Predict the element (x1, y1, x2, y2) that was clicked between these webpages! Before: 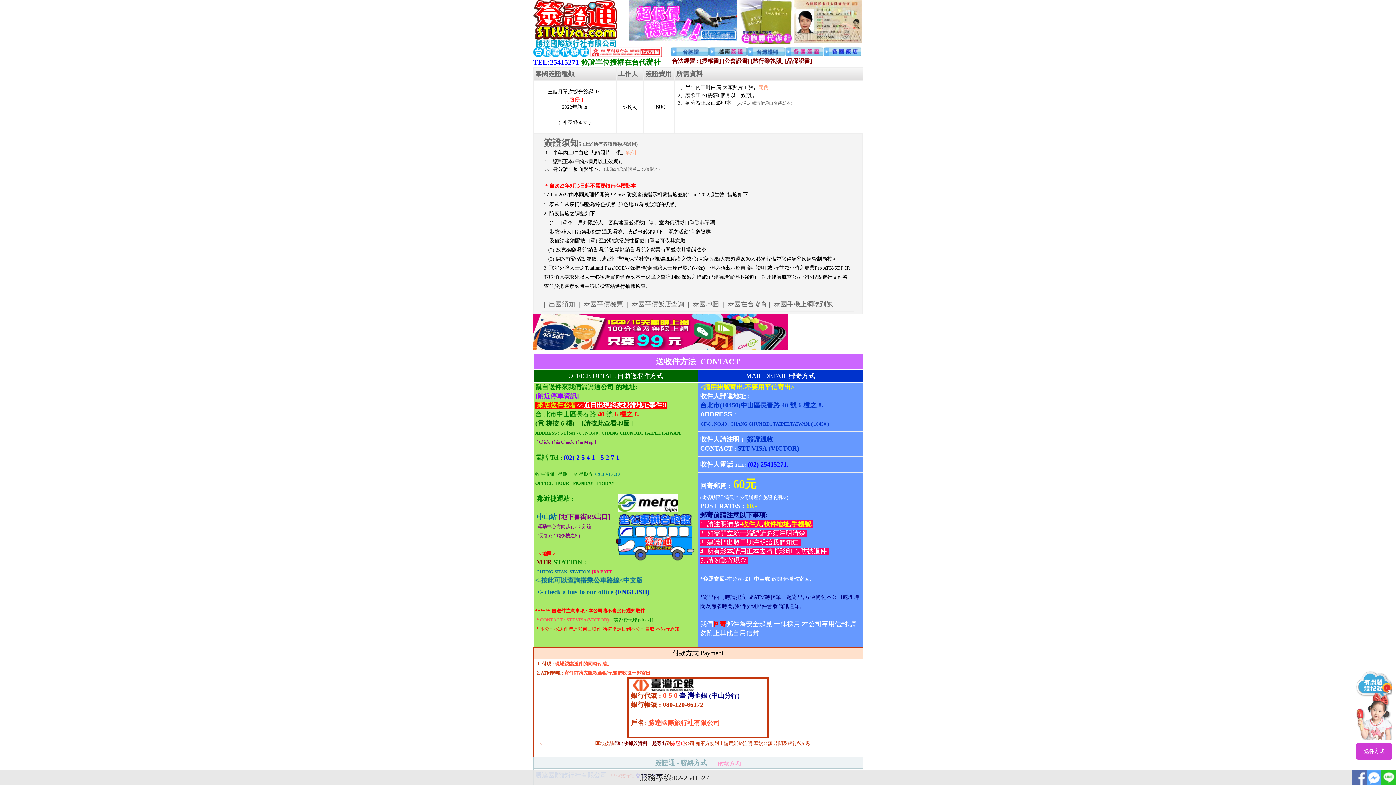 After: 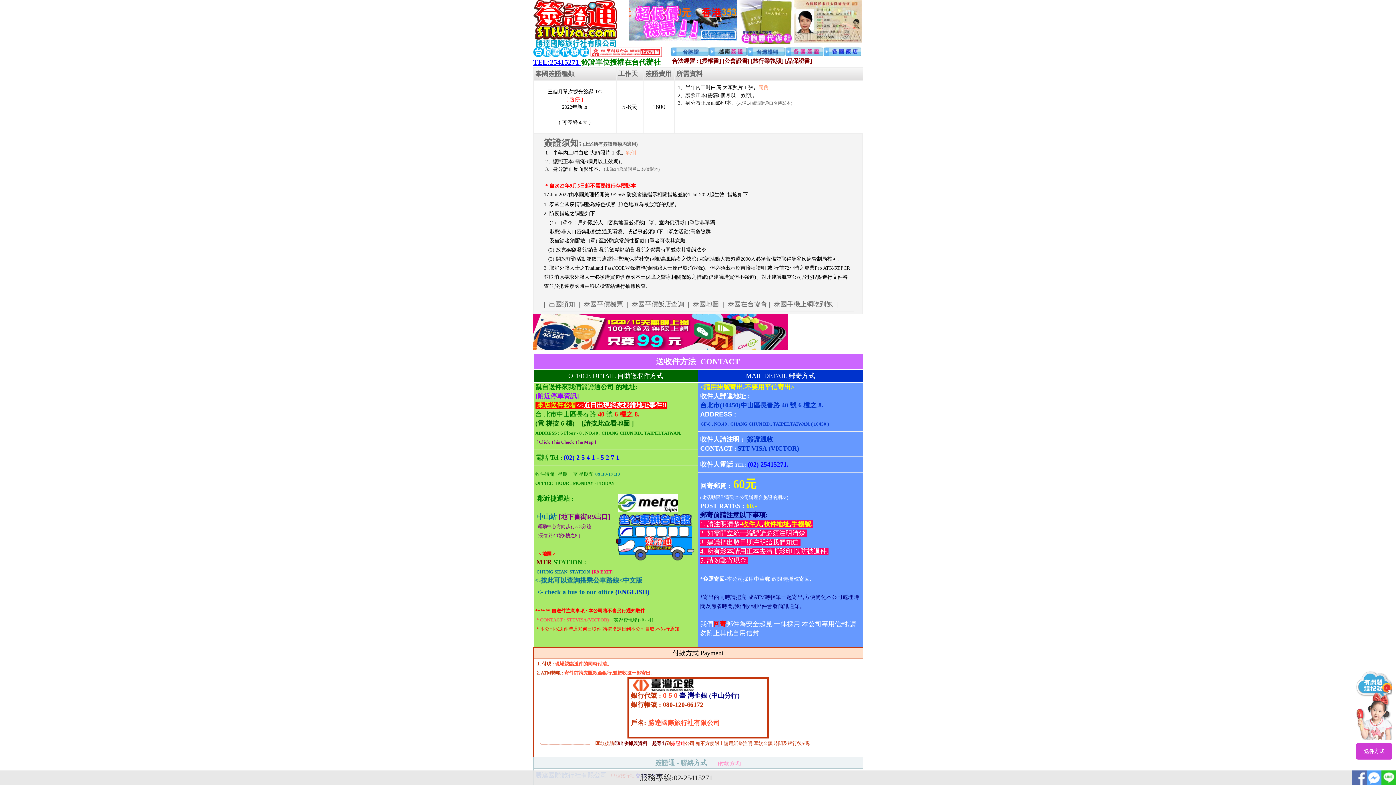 Action: bbox: (533, 58, 580, 66) label: TEL:25415271 